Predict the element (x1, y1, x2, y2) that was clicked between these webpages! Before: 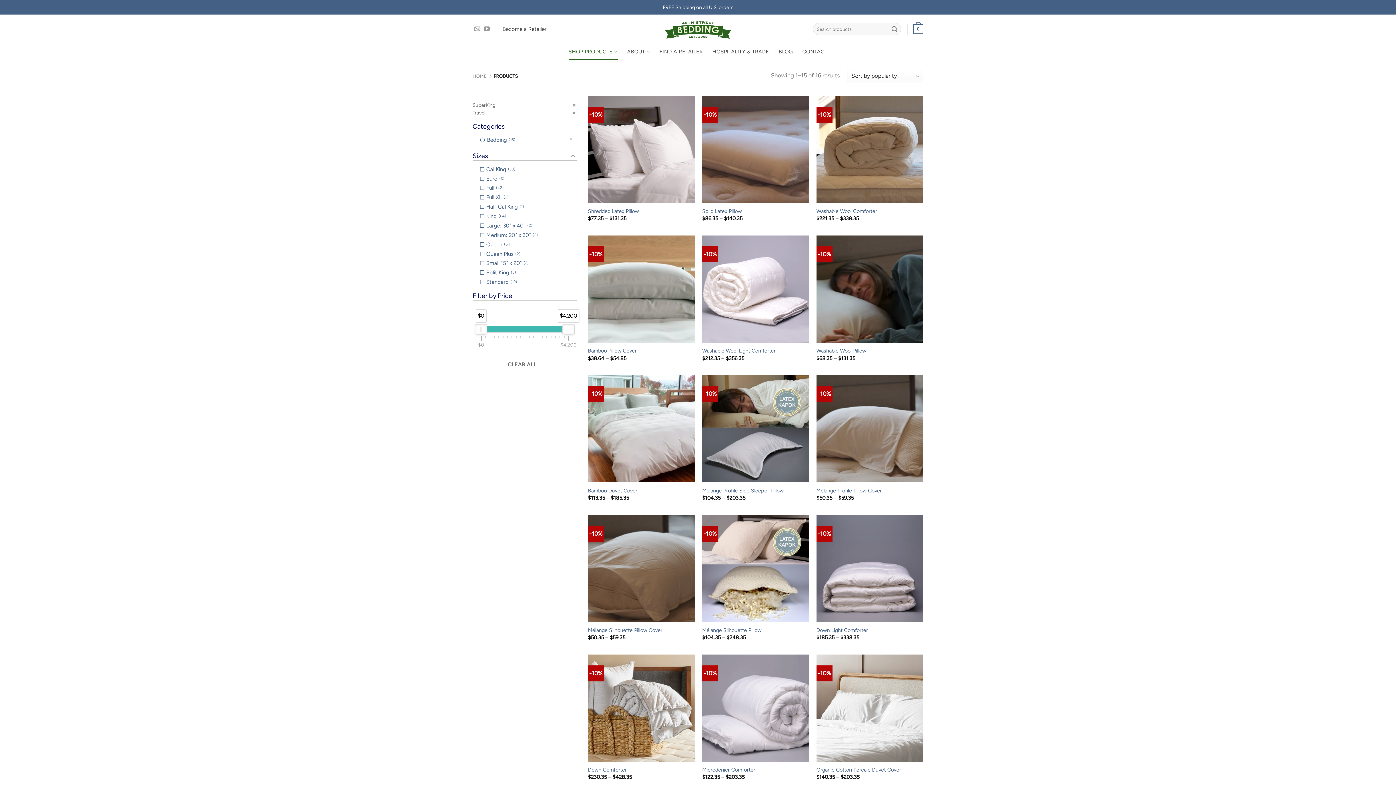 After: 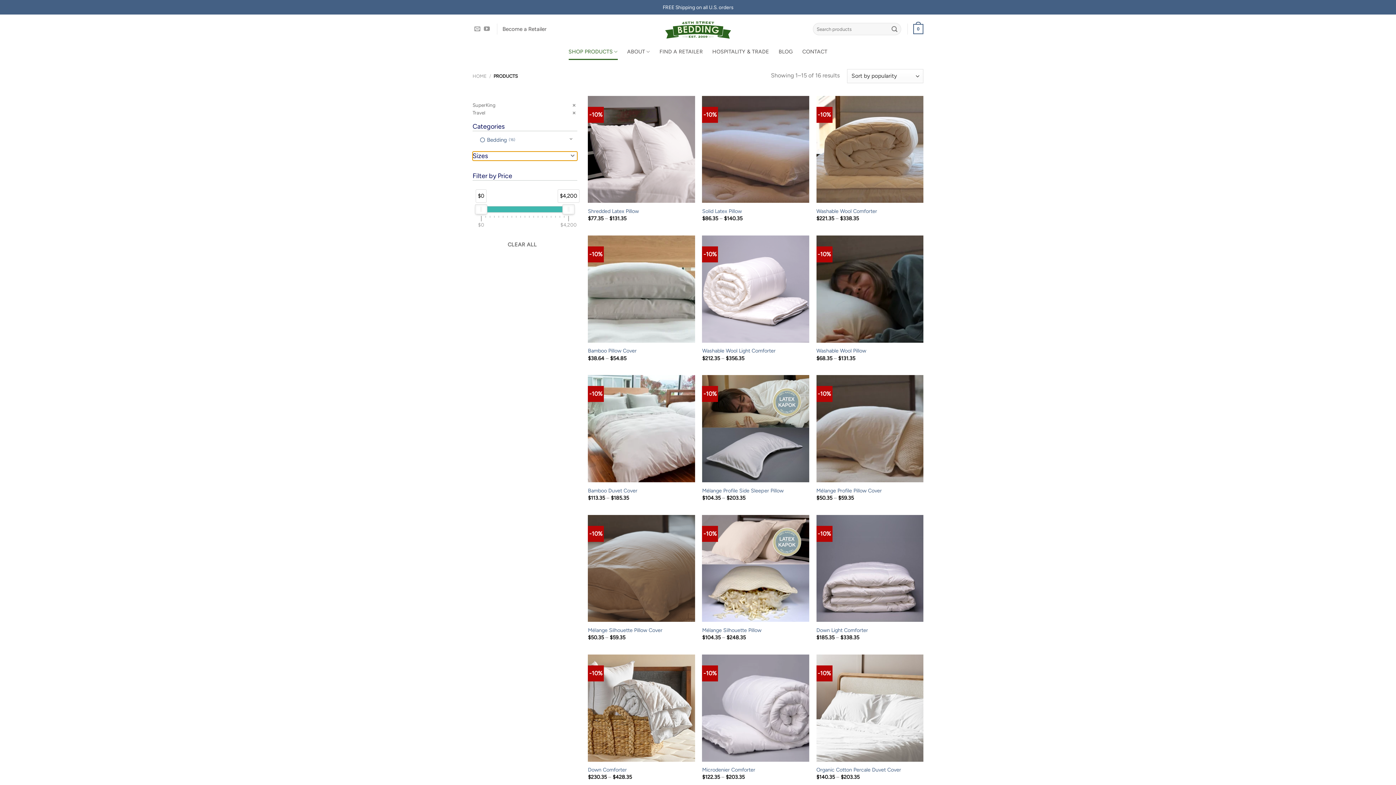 Action: label: Sizes bbox: (472, 151, 577, 160)